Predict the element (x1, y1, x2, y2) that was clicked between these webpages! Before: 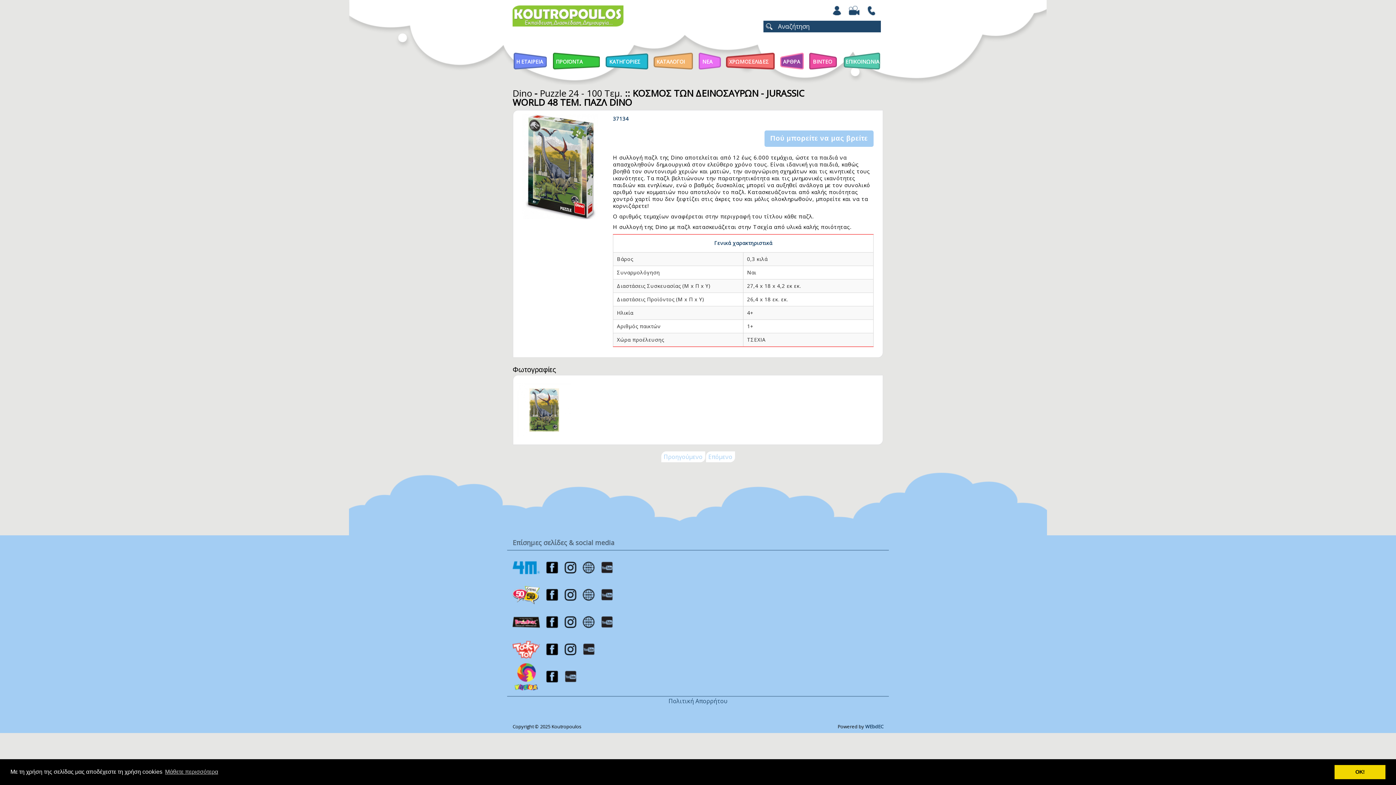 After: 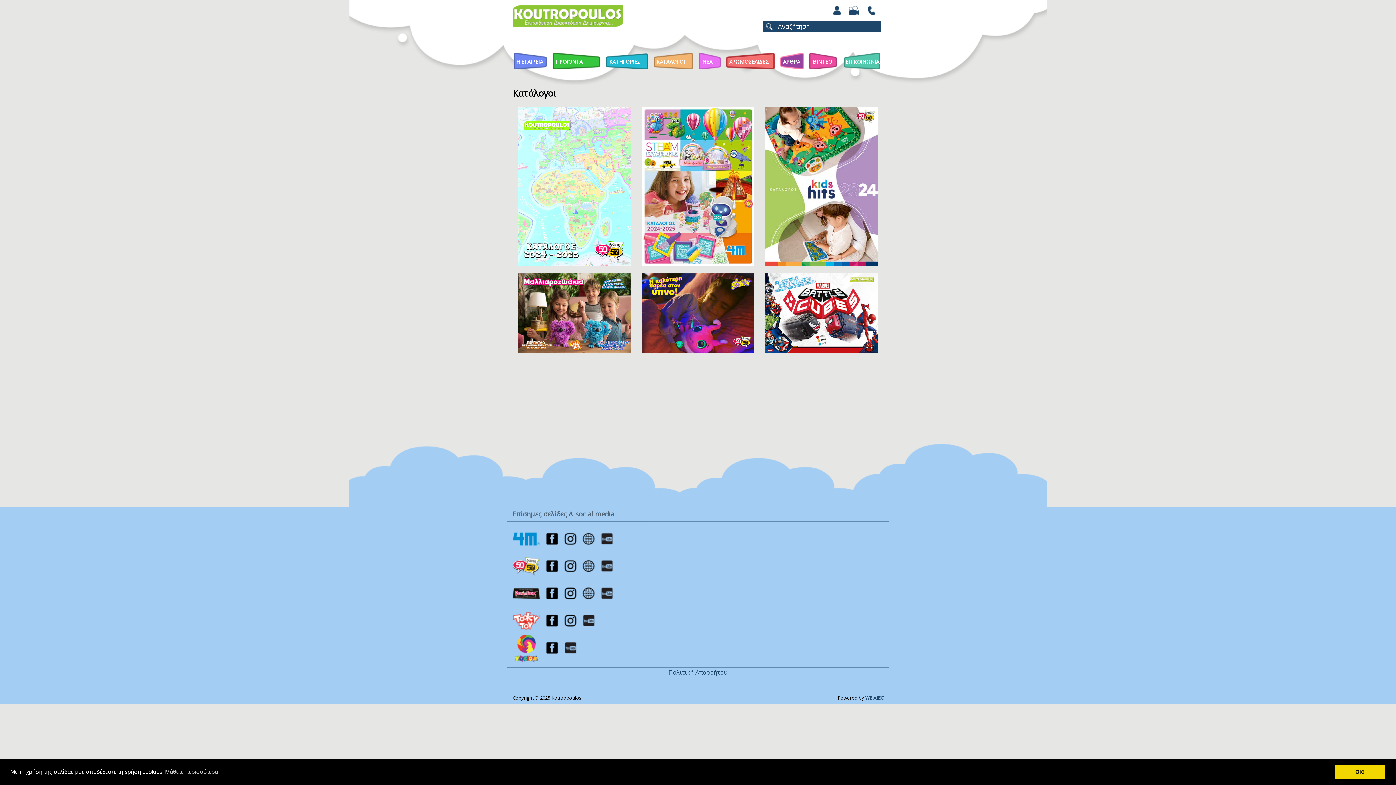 Action: label: ΚΑΤΑΛΟΓΟΙ bbox: (653, 52, 693, 70)